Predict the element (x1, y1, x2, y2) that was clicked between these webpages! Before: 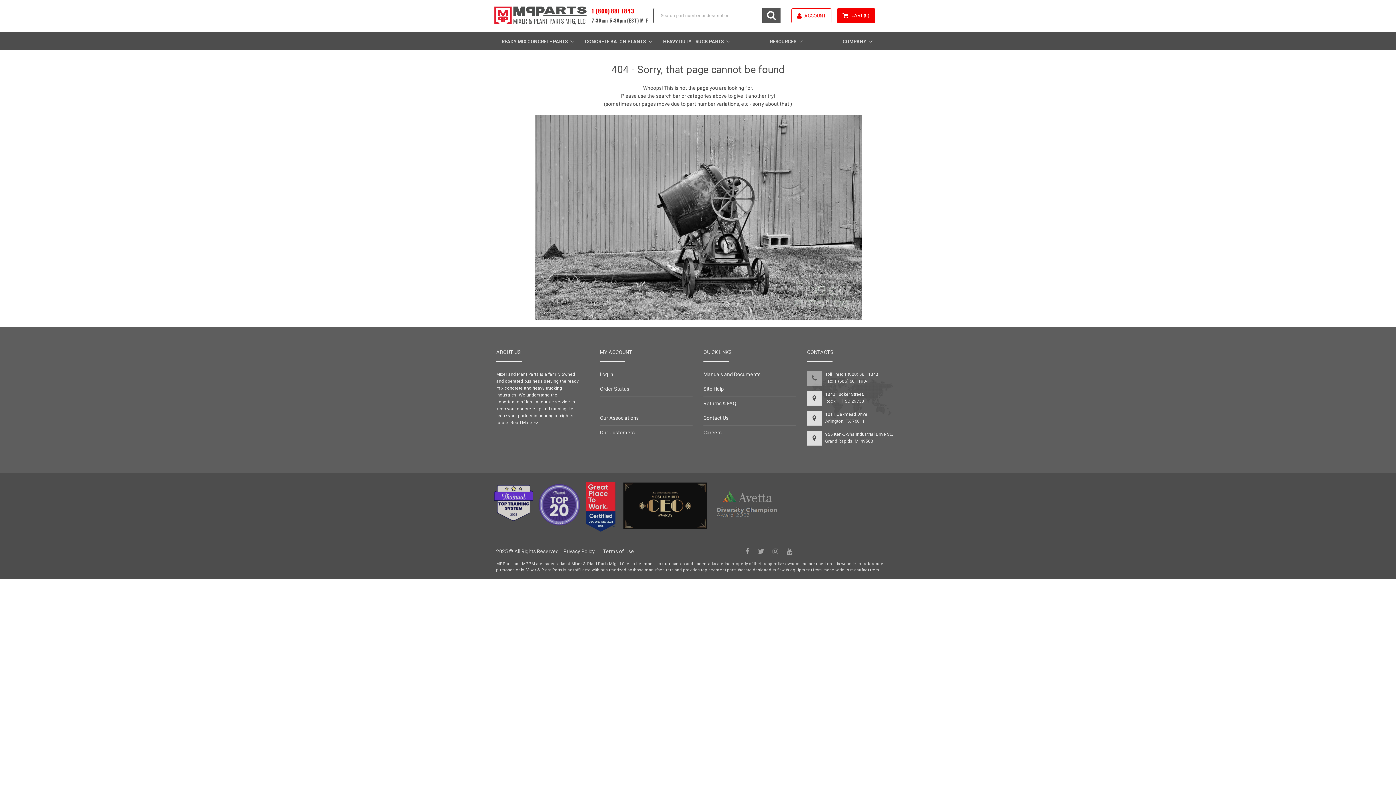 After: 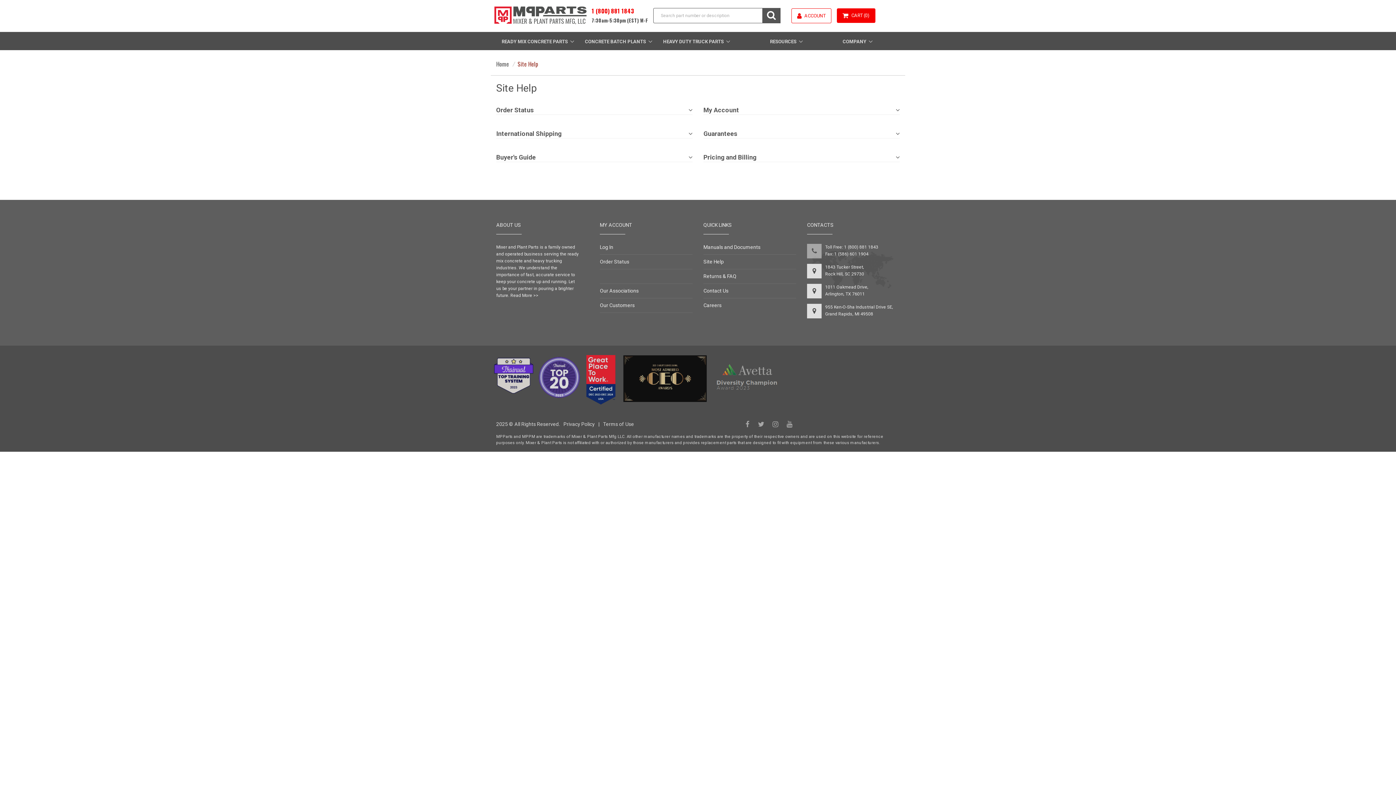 Action: bbox: (703, 386, 724, 391) label: Site Help